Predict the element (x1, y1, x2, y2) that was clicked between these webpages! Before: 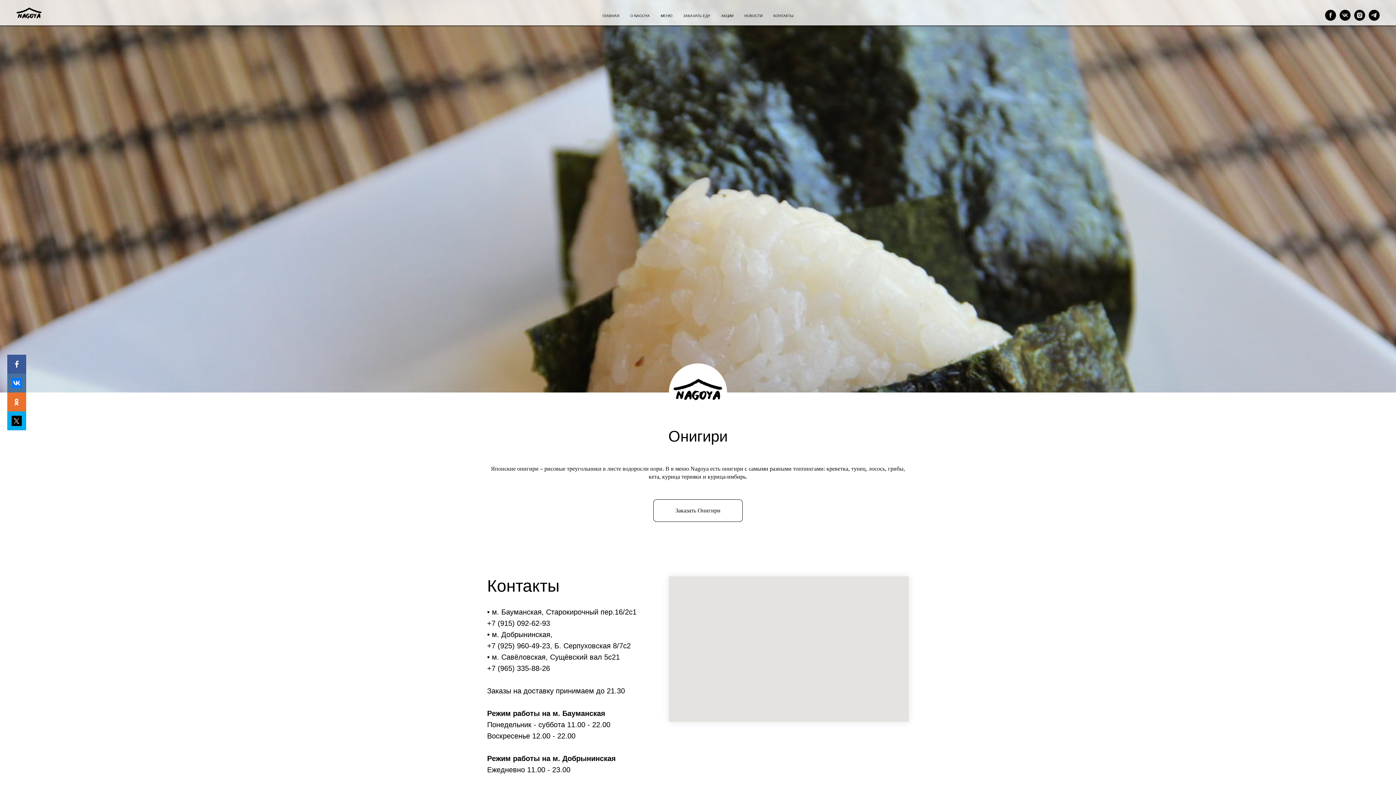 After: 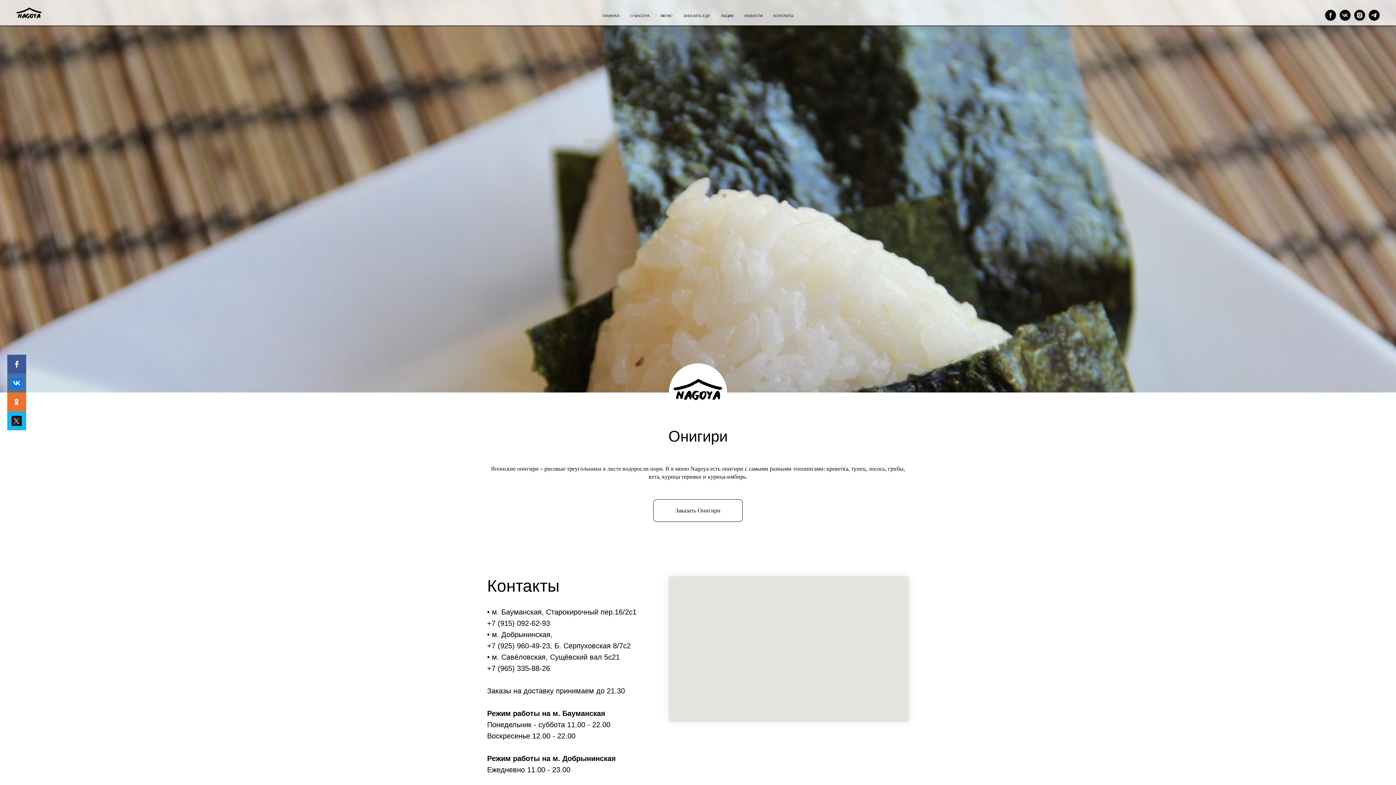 Action: bbox: (7, 411, 26, 430)